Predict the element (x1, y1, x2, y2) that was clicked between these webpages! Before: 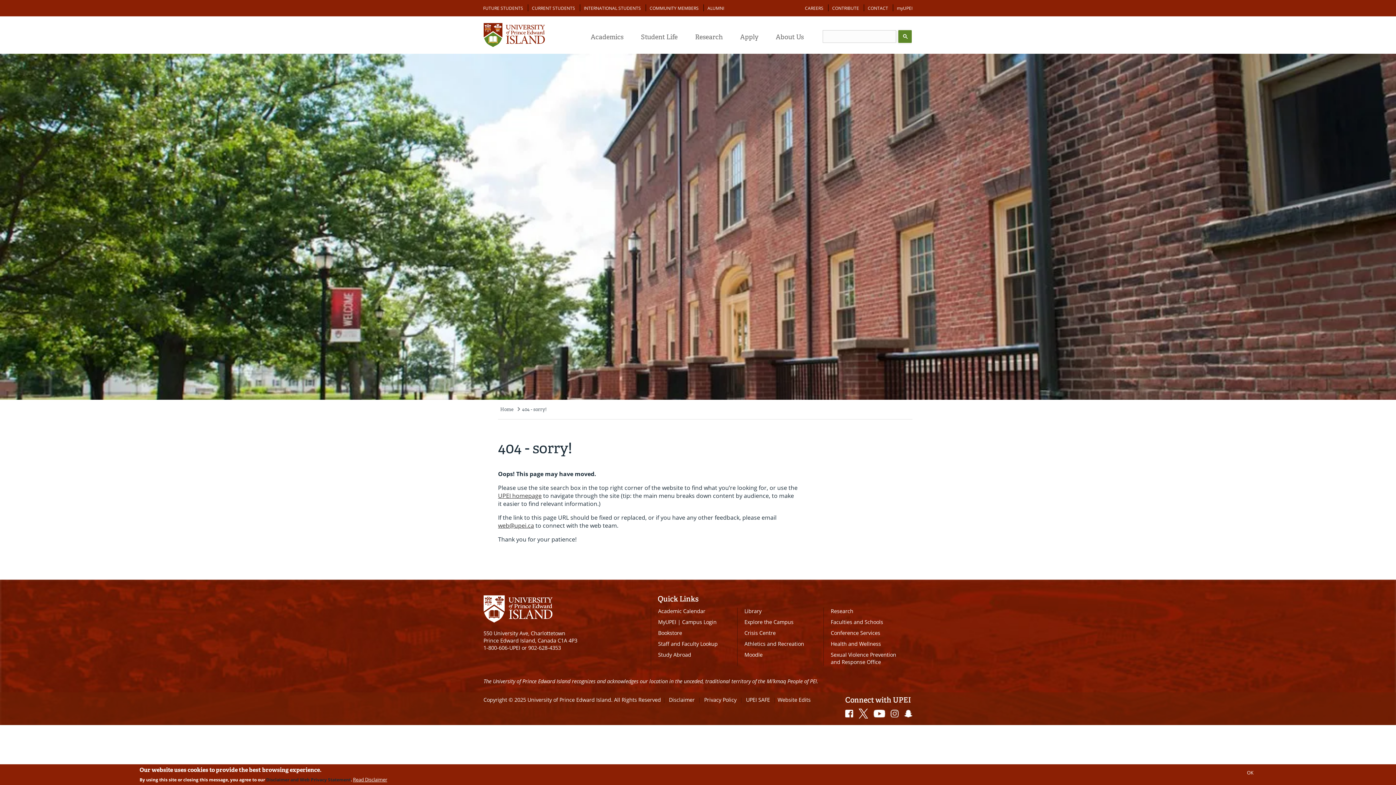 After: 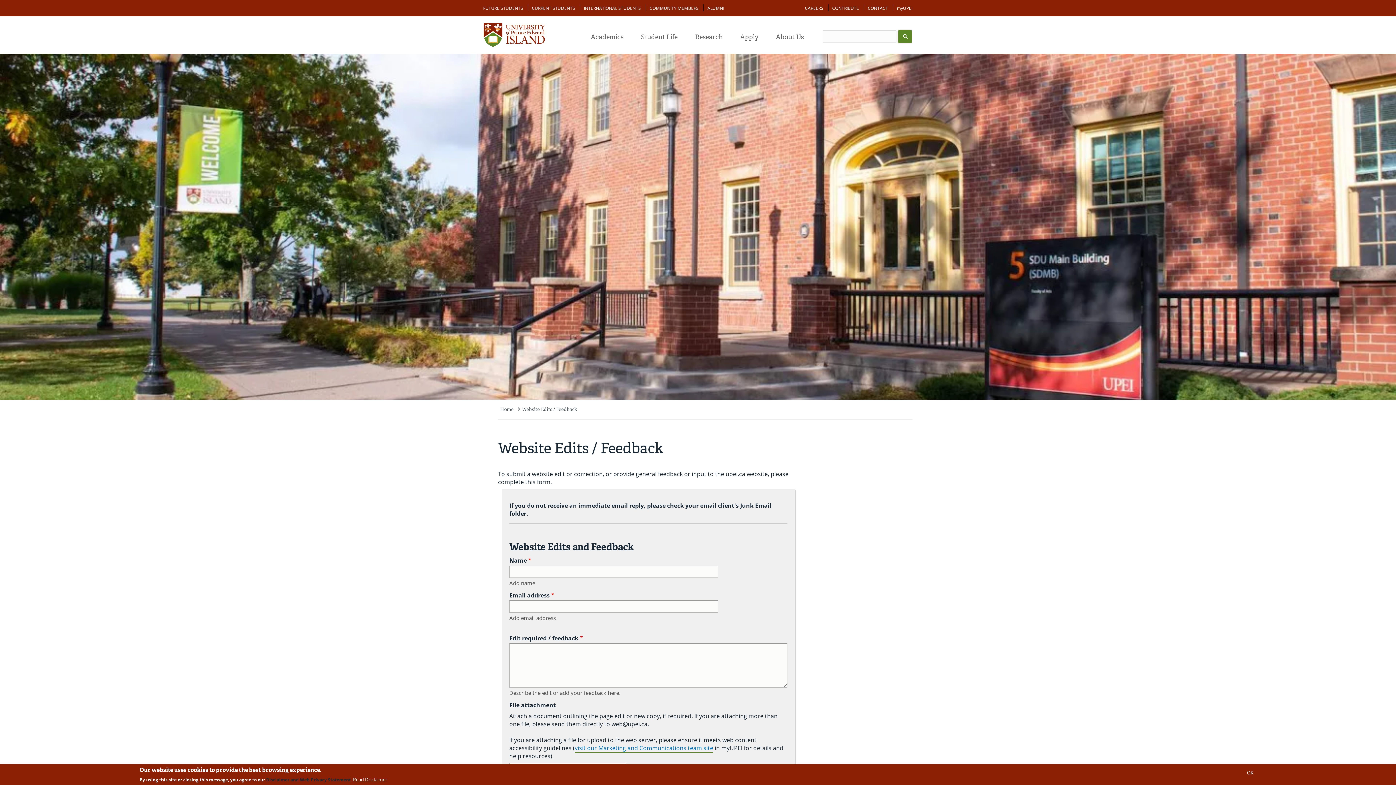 Action: label: Website Edits bbox: (777, 696, 810, 703)